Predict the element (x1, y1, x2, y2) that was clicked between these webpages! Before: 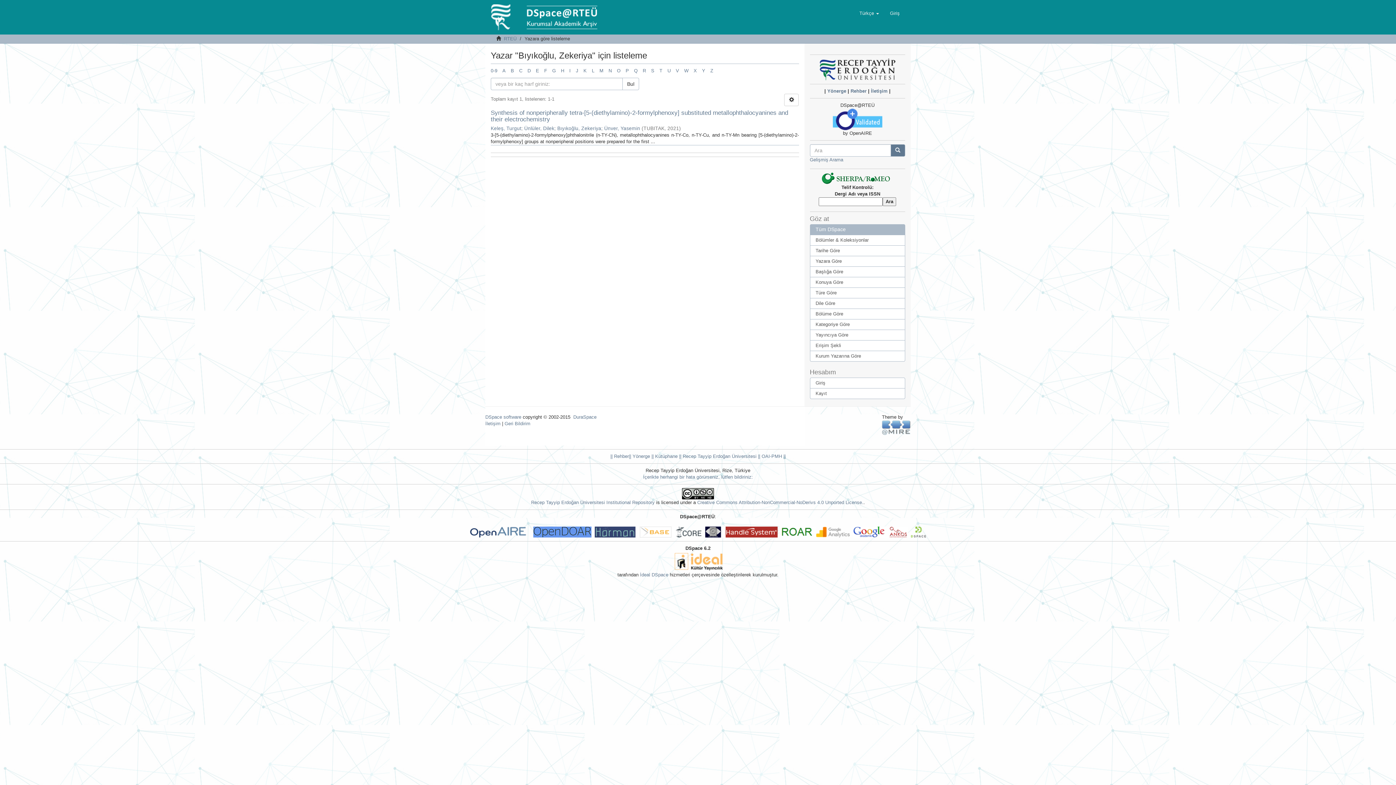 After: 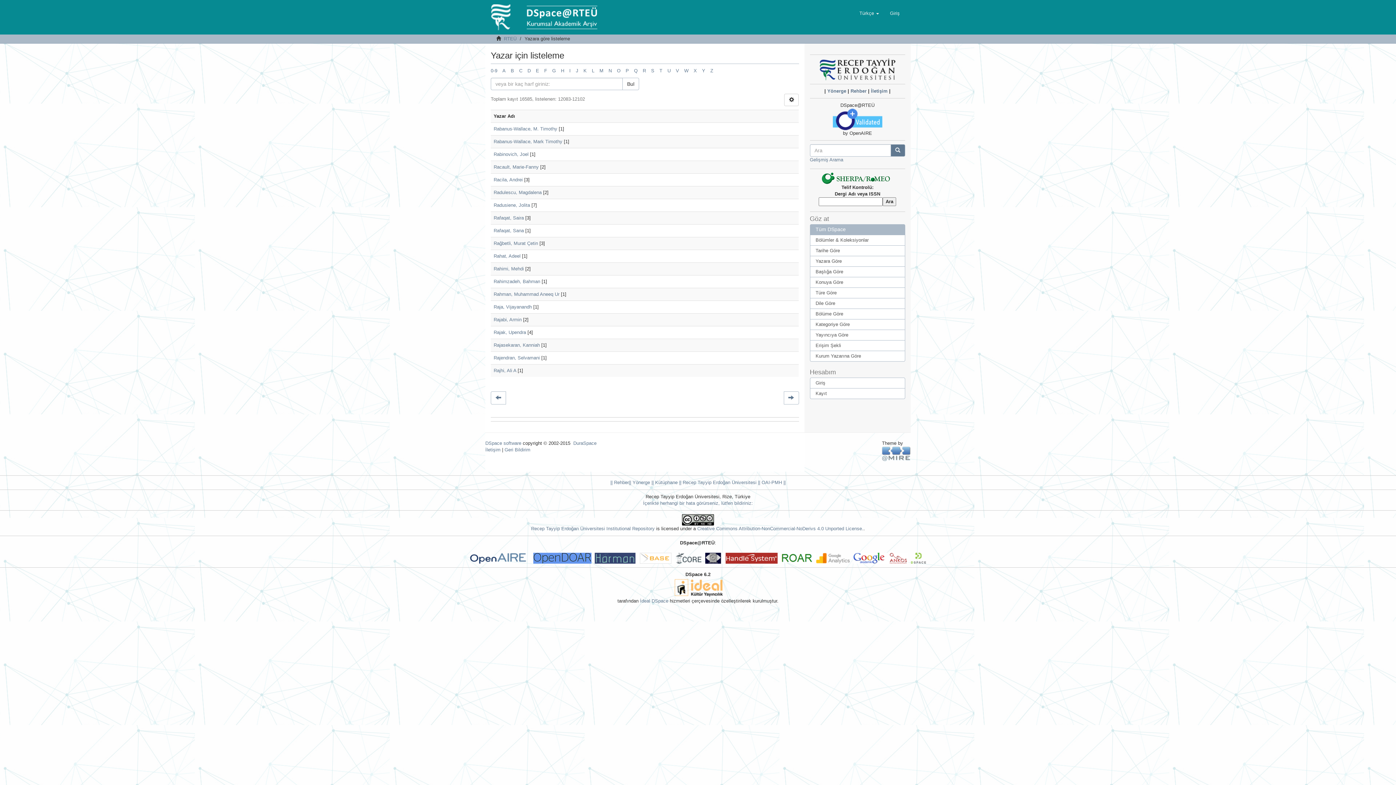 Action: bbox: (642, 68, 646, 73) label: R